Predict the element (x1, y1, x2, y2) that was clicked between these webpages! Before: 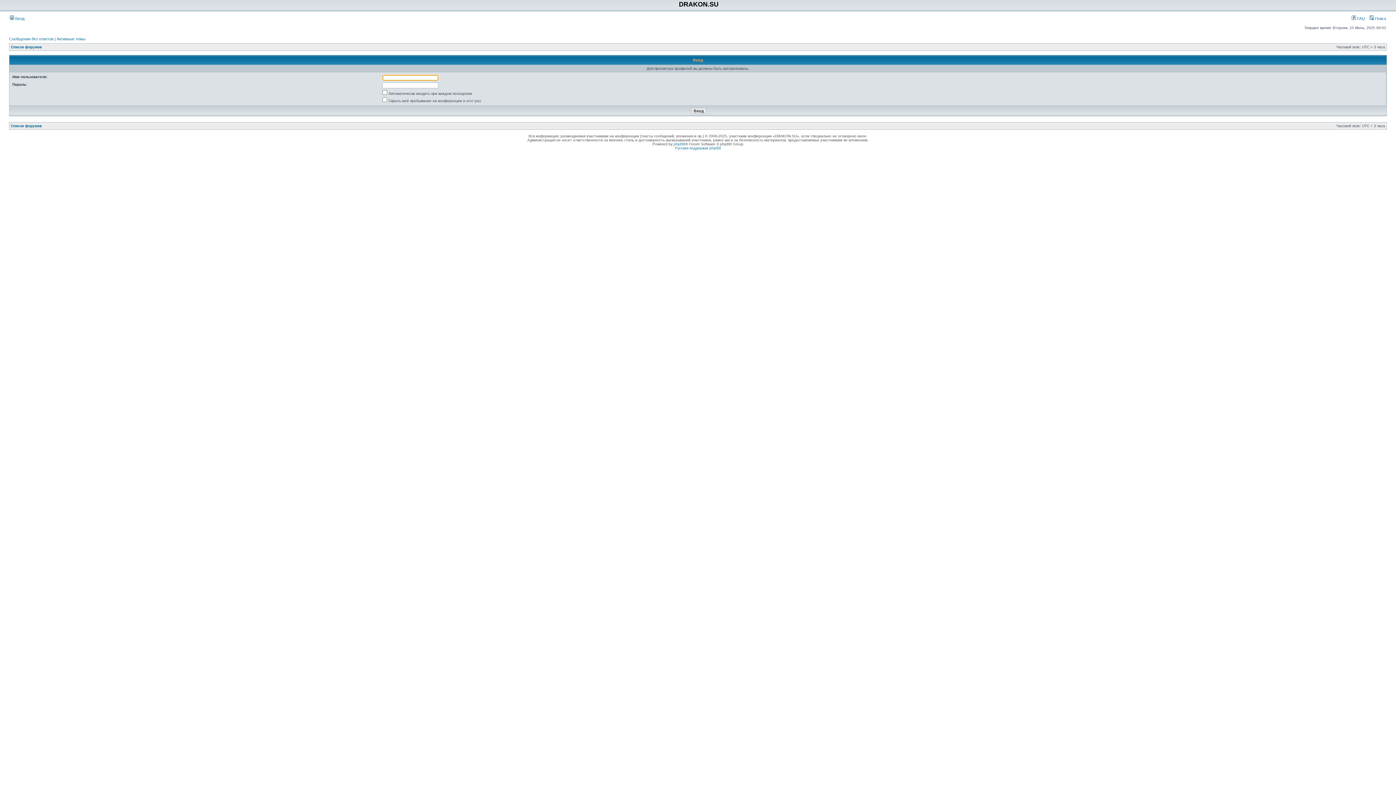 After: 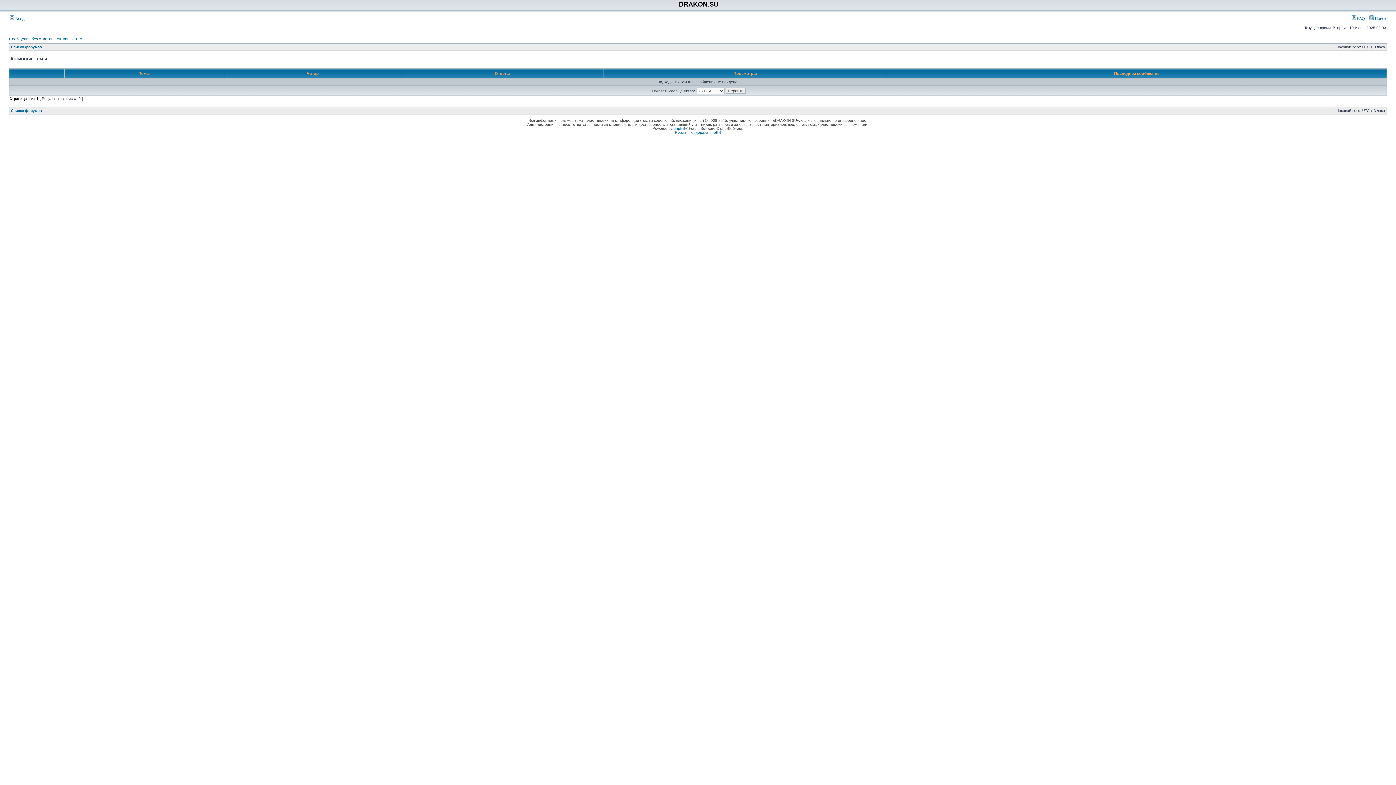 Action: bbox: (56, 36, 85, 41) label: Активные темы